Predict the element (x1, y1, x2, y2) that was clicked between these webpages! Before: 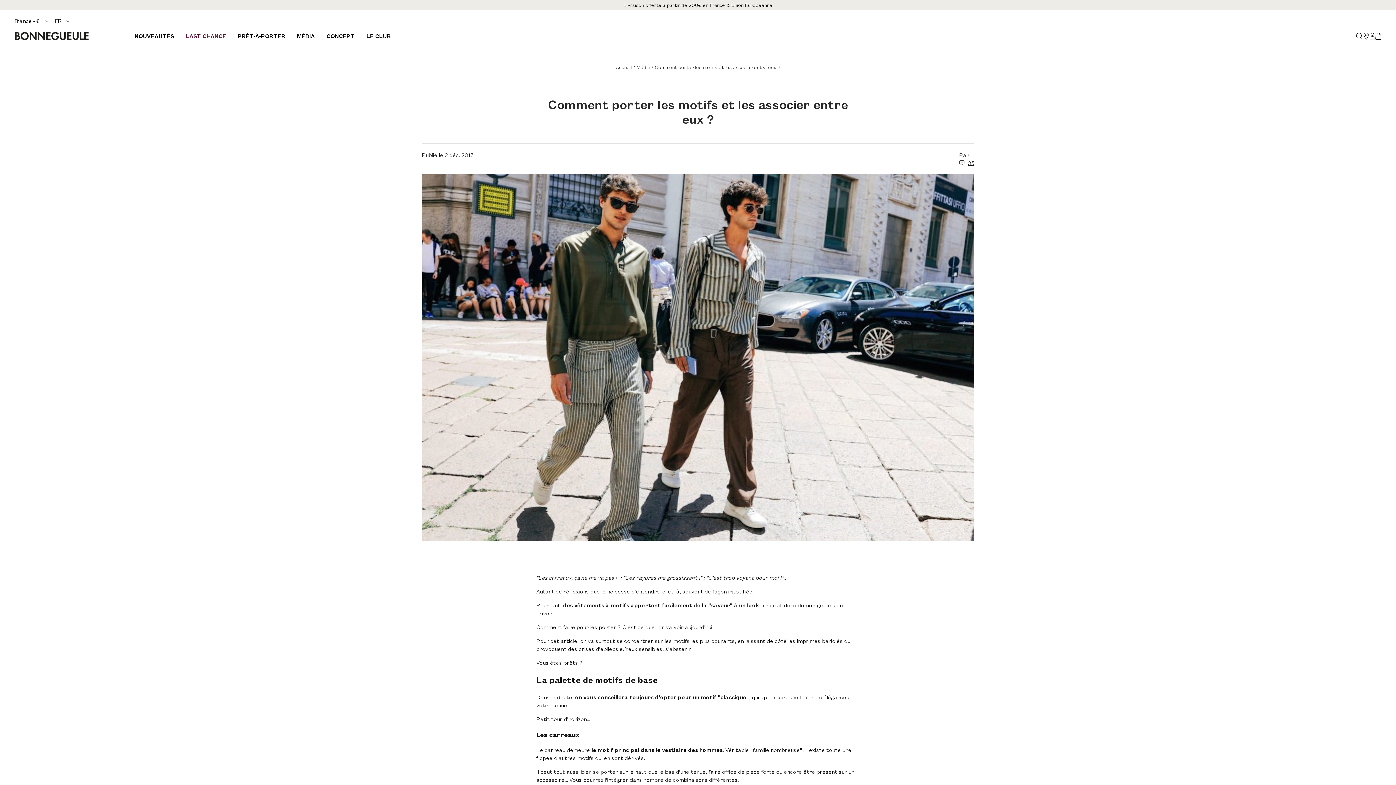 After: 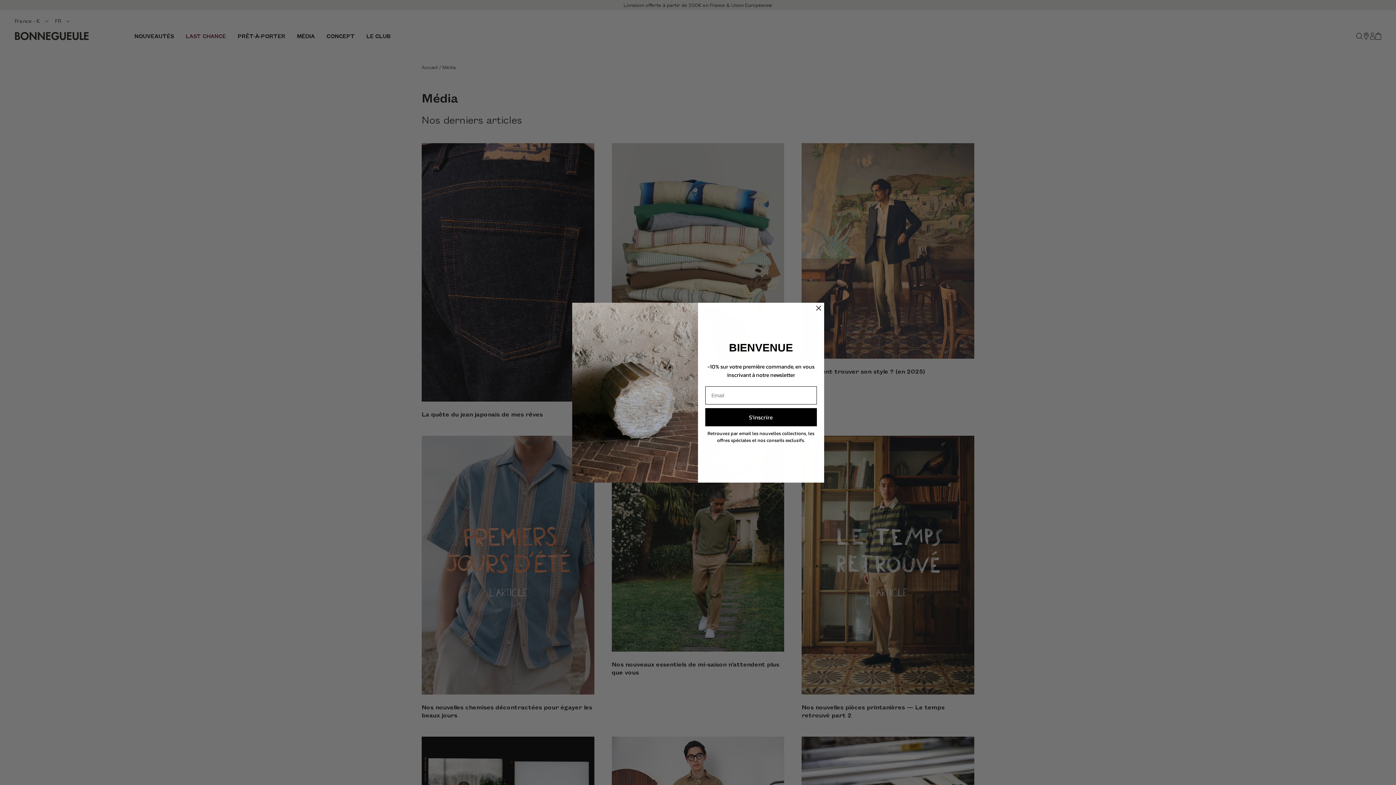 Action: label: MÉDIA bbox: (297, 32, 314, 40)